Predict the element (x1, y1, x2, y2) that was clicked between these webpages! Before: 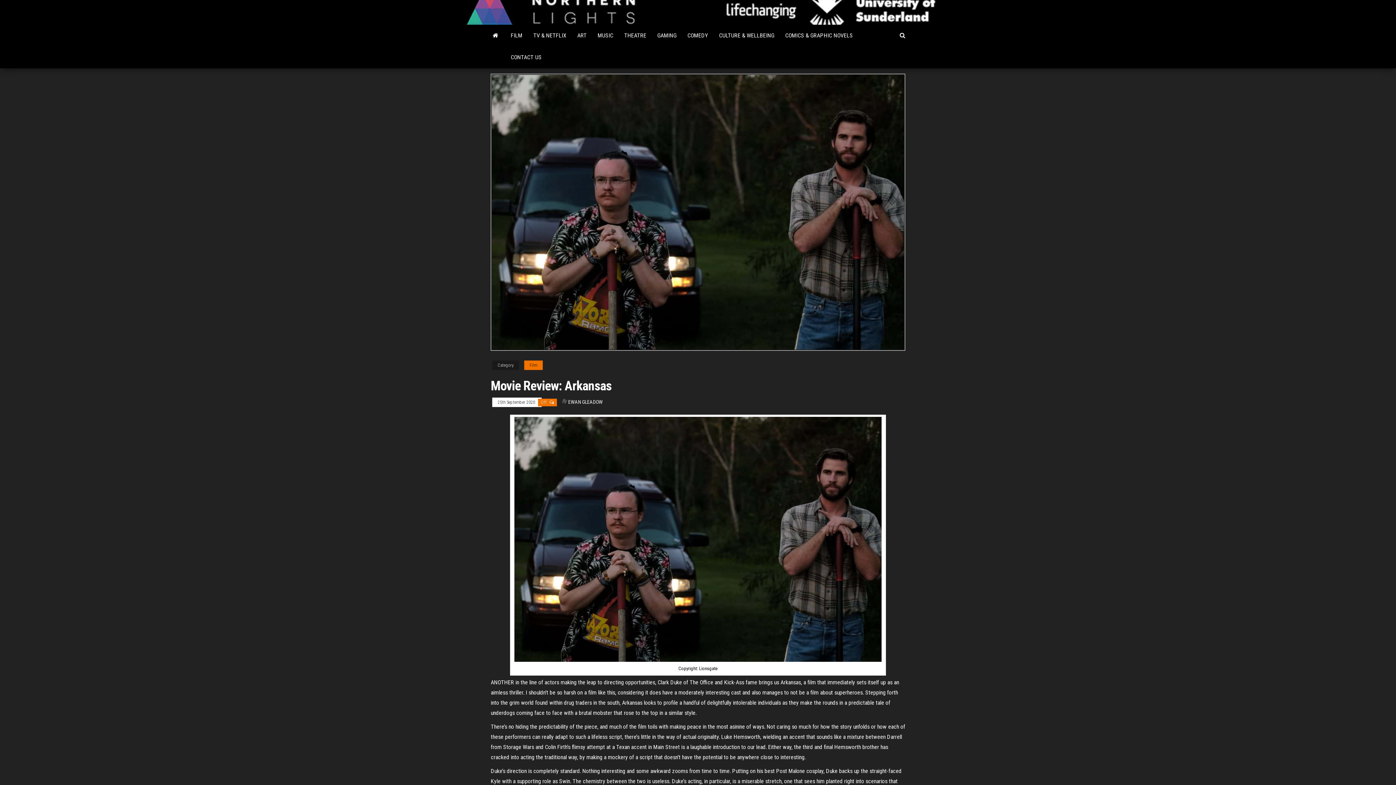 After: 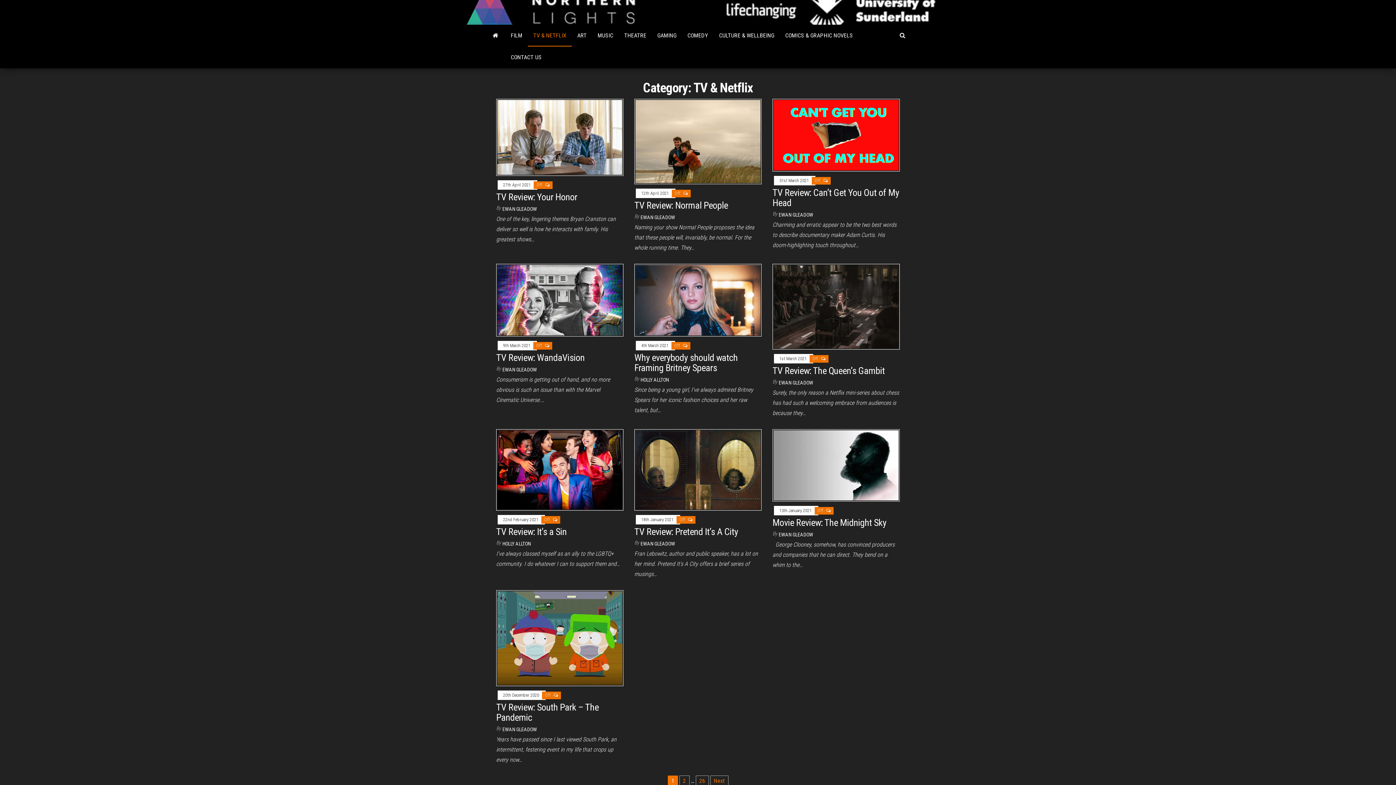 Action: label: TV & NETFLIX bbox: (528, 24, 572, 46)